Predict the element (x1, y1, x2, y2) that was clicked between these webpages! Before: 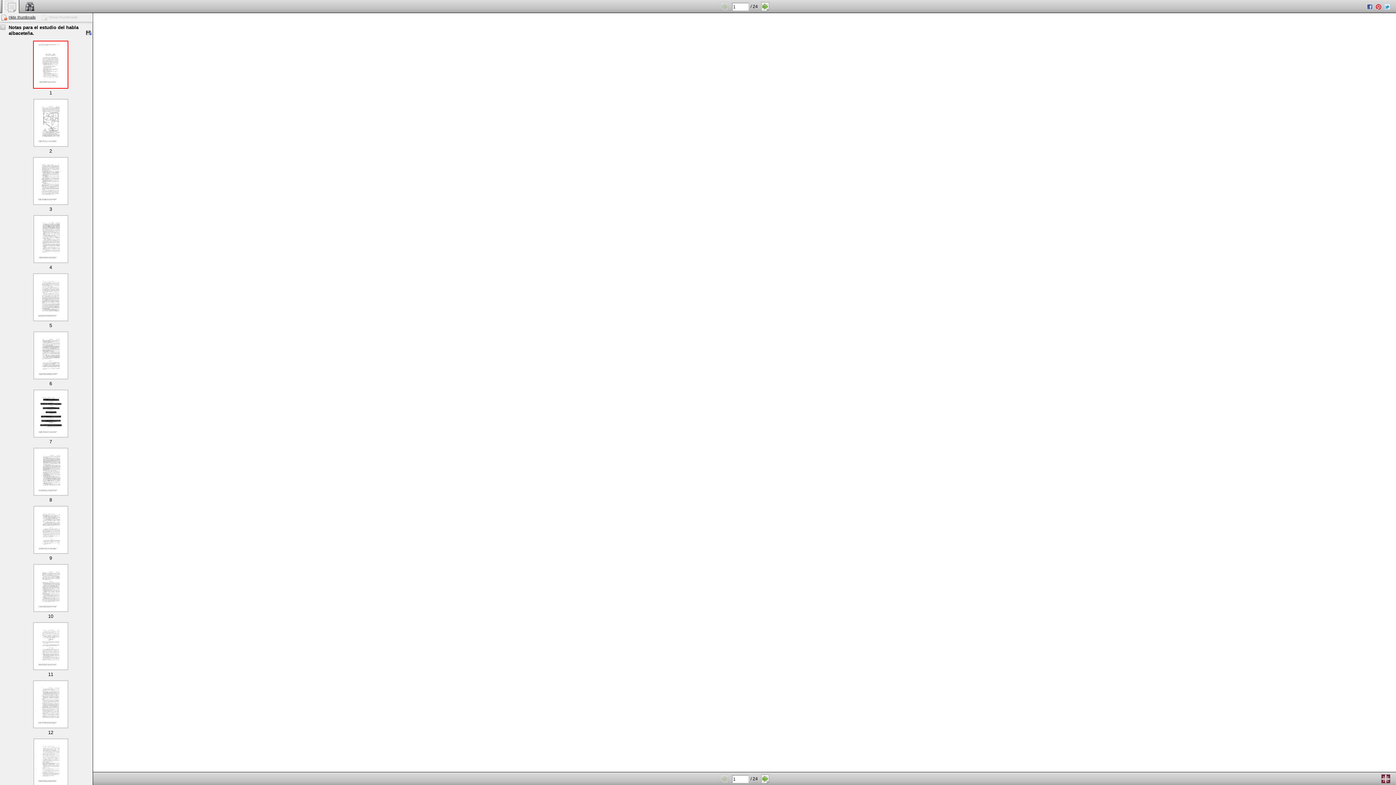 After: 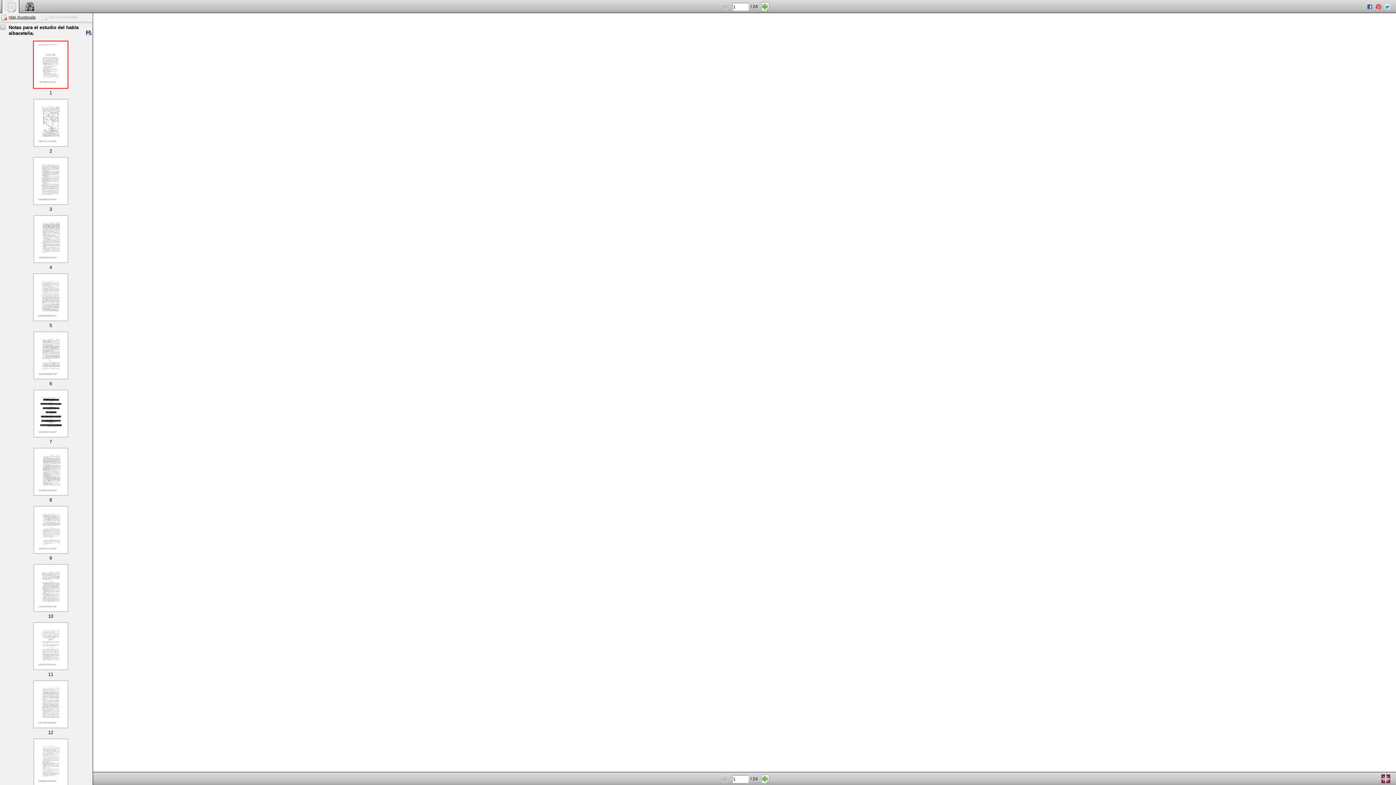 Action: bbox: (1376, 3, 1381, 9)